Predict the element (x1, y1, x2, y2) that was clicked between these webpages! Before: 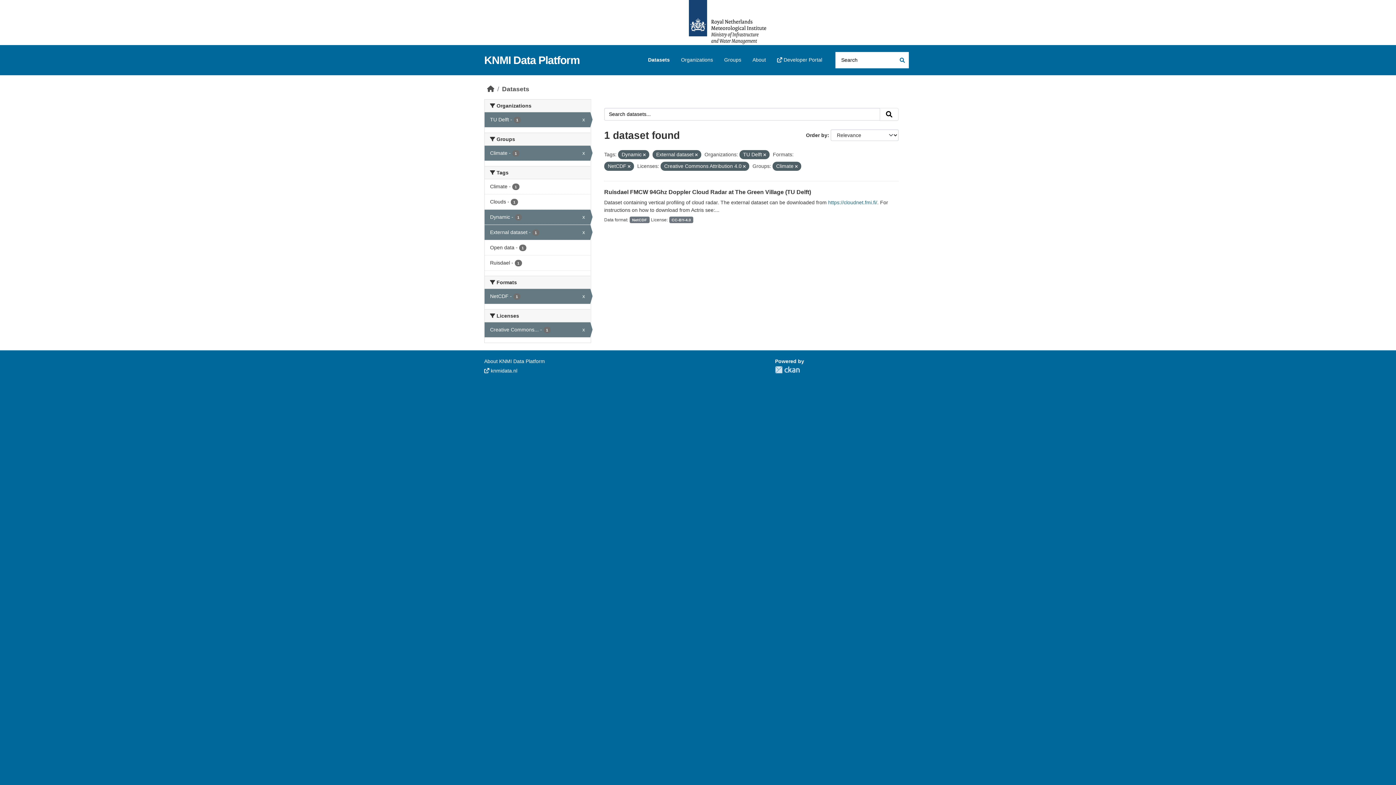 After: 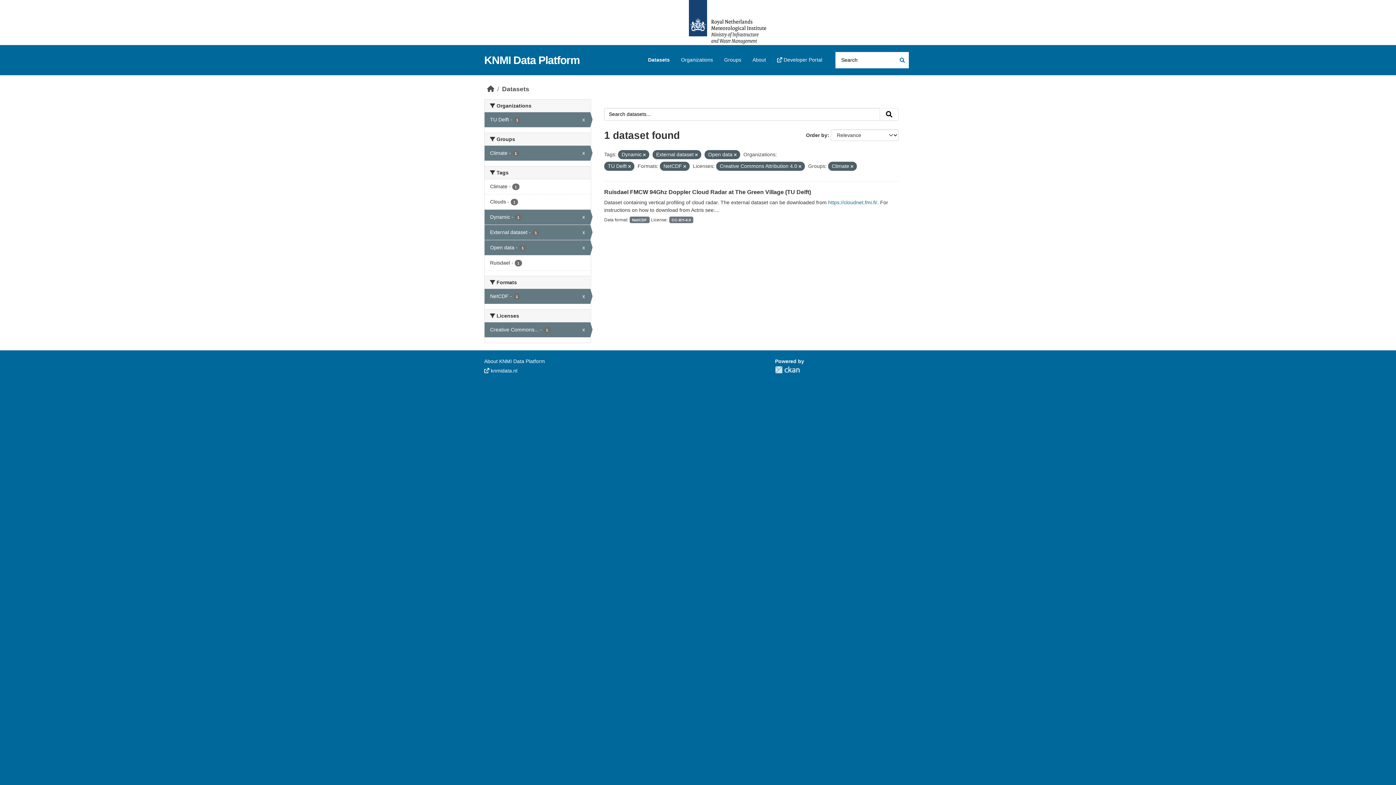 Action: bbox: (484, 240, 590, 255) label: Open data - 1